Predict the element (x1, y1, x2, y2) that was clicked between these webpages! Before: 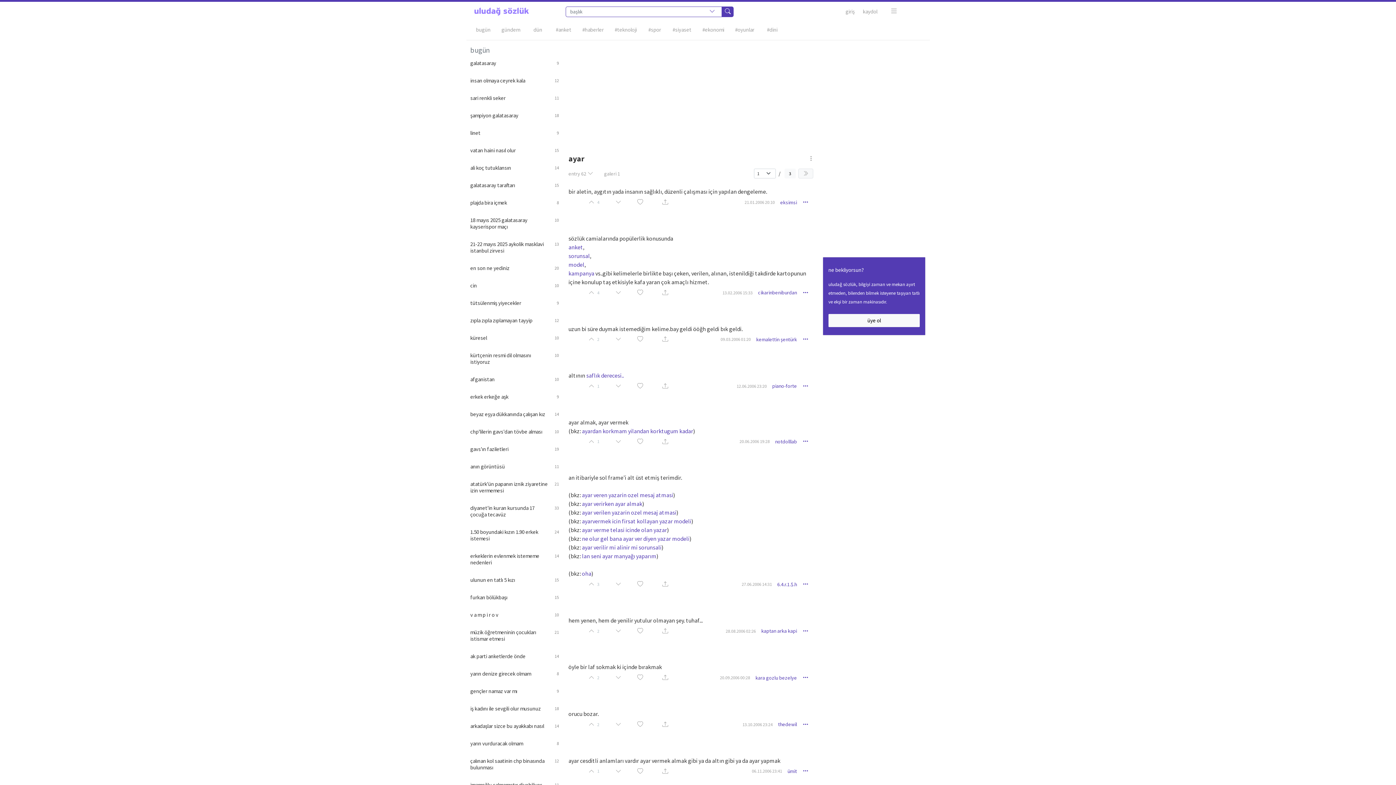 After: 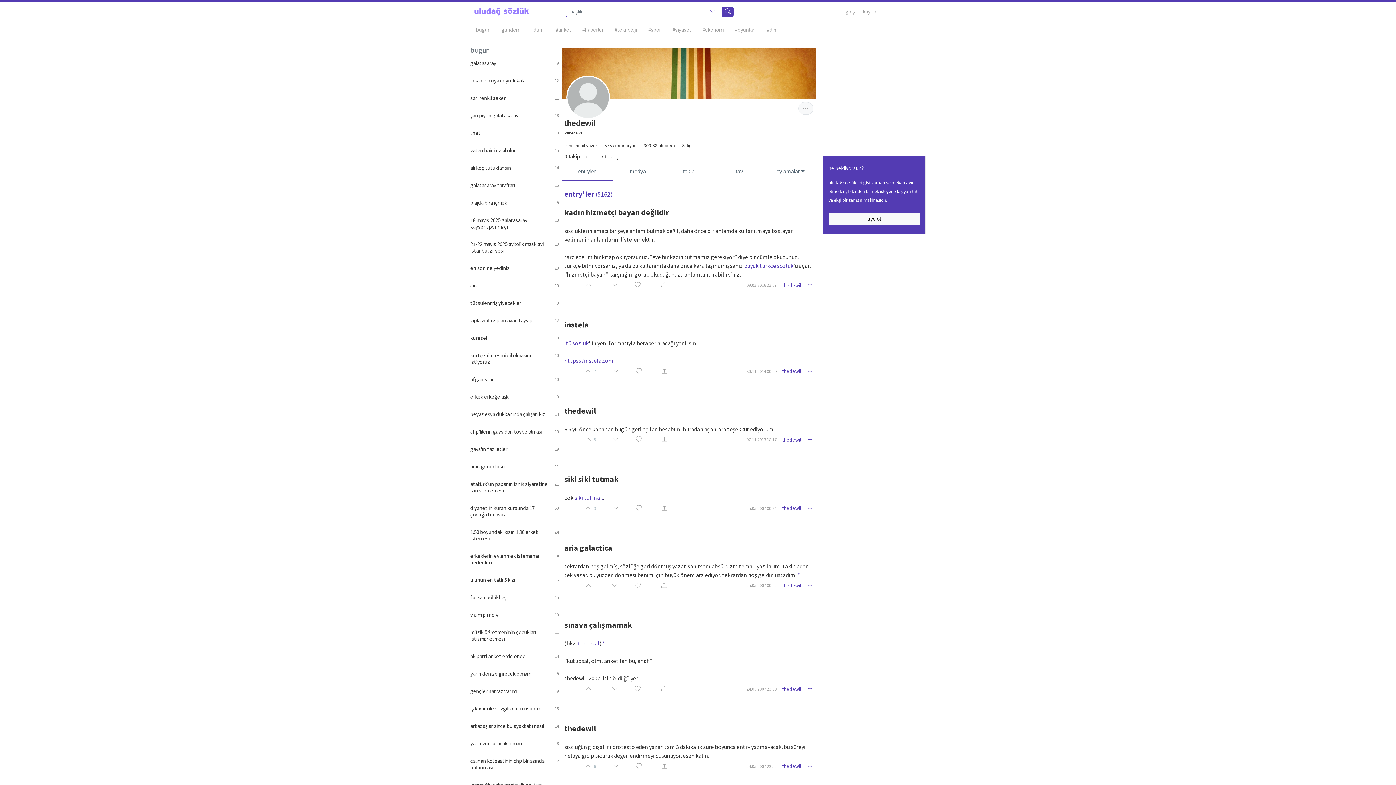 Action: label: thedewil bbox: (778, 721, 797, 728)